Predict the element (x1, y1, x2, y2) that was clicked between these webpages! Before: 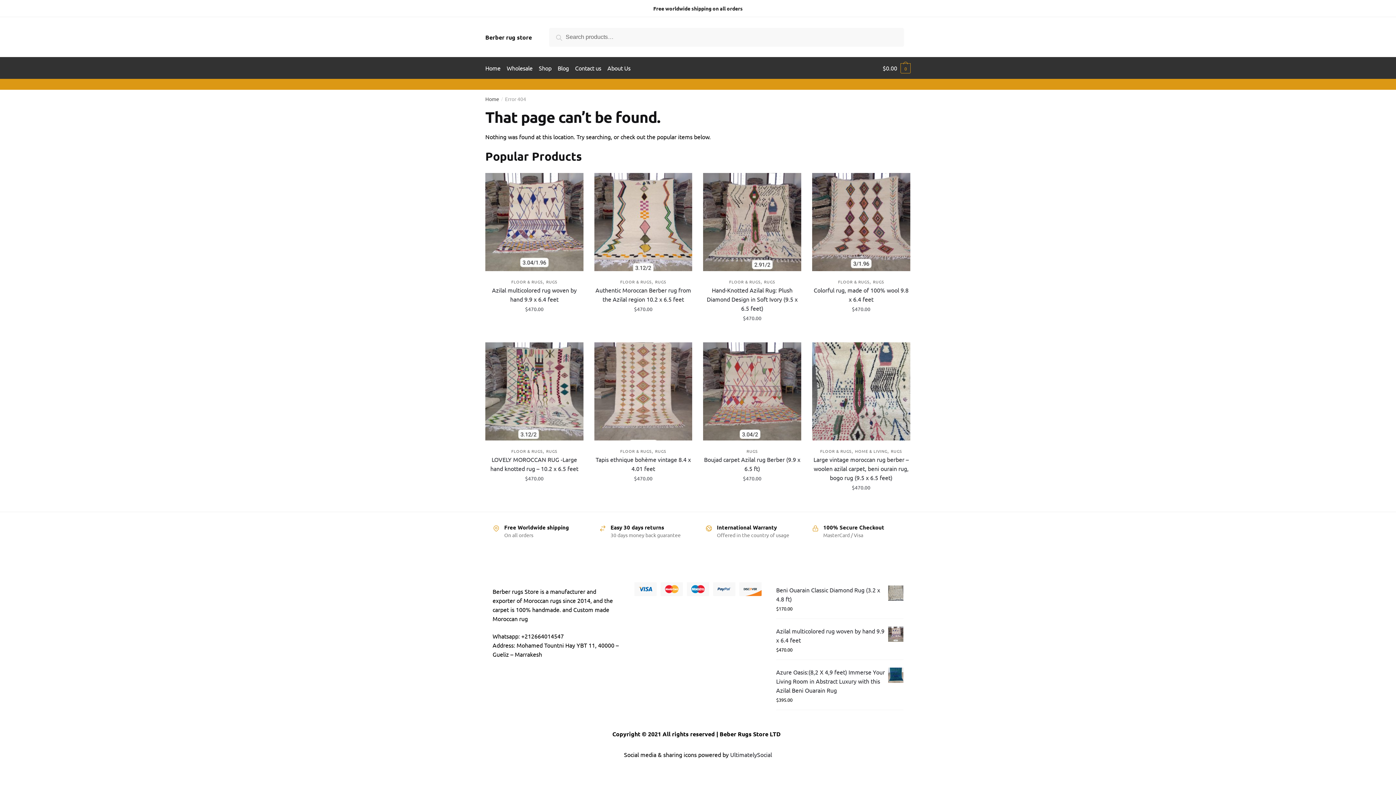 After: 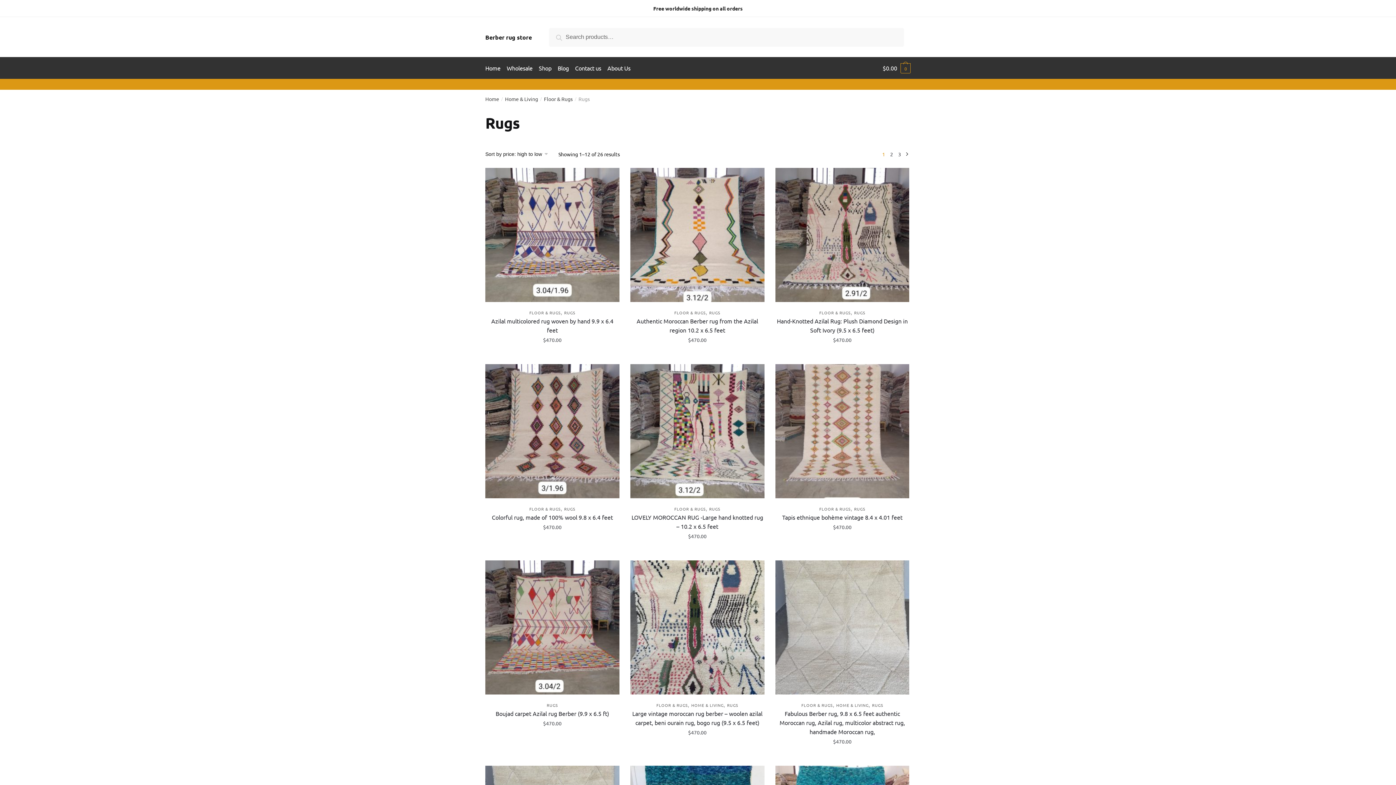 Action: label: RUGS bbox: (655, 278, 666, 284)